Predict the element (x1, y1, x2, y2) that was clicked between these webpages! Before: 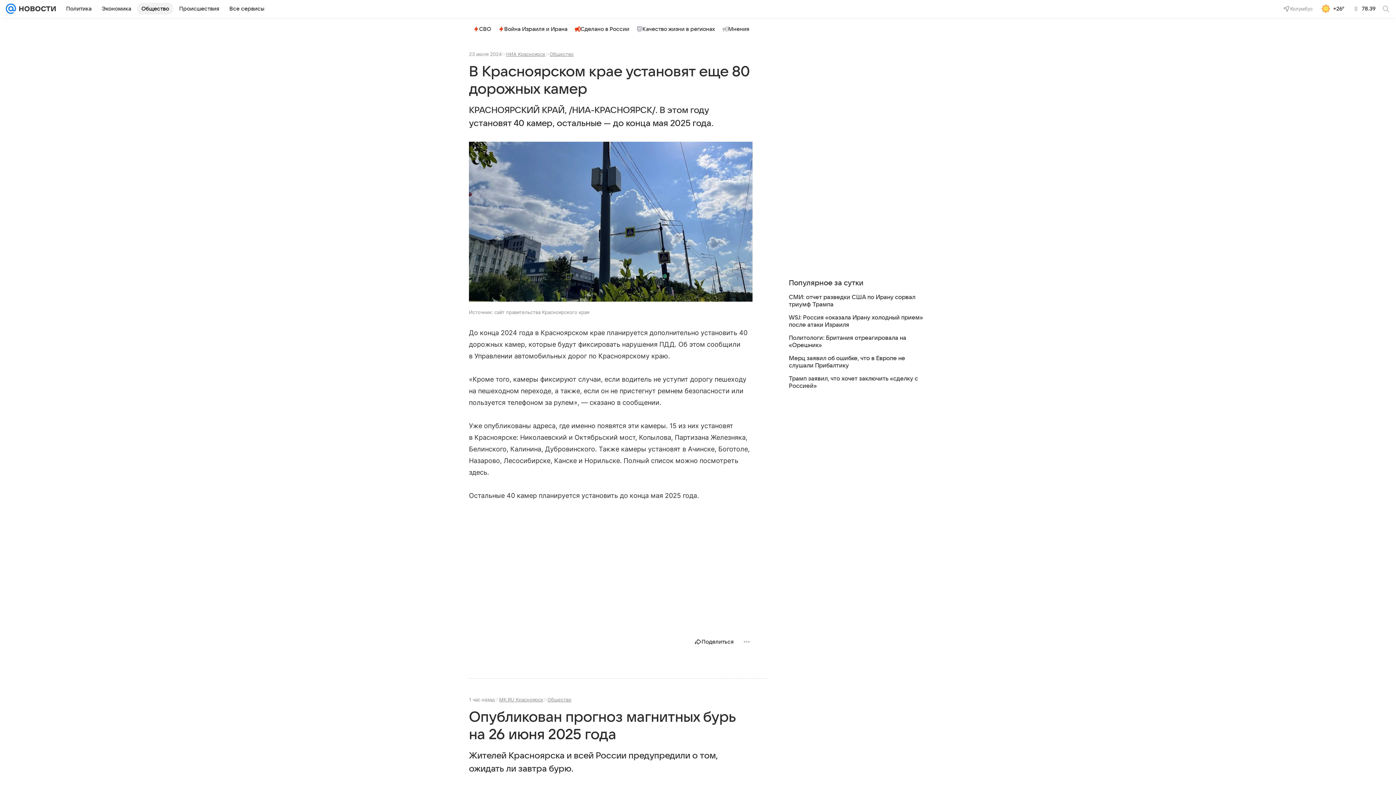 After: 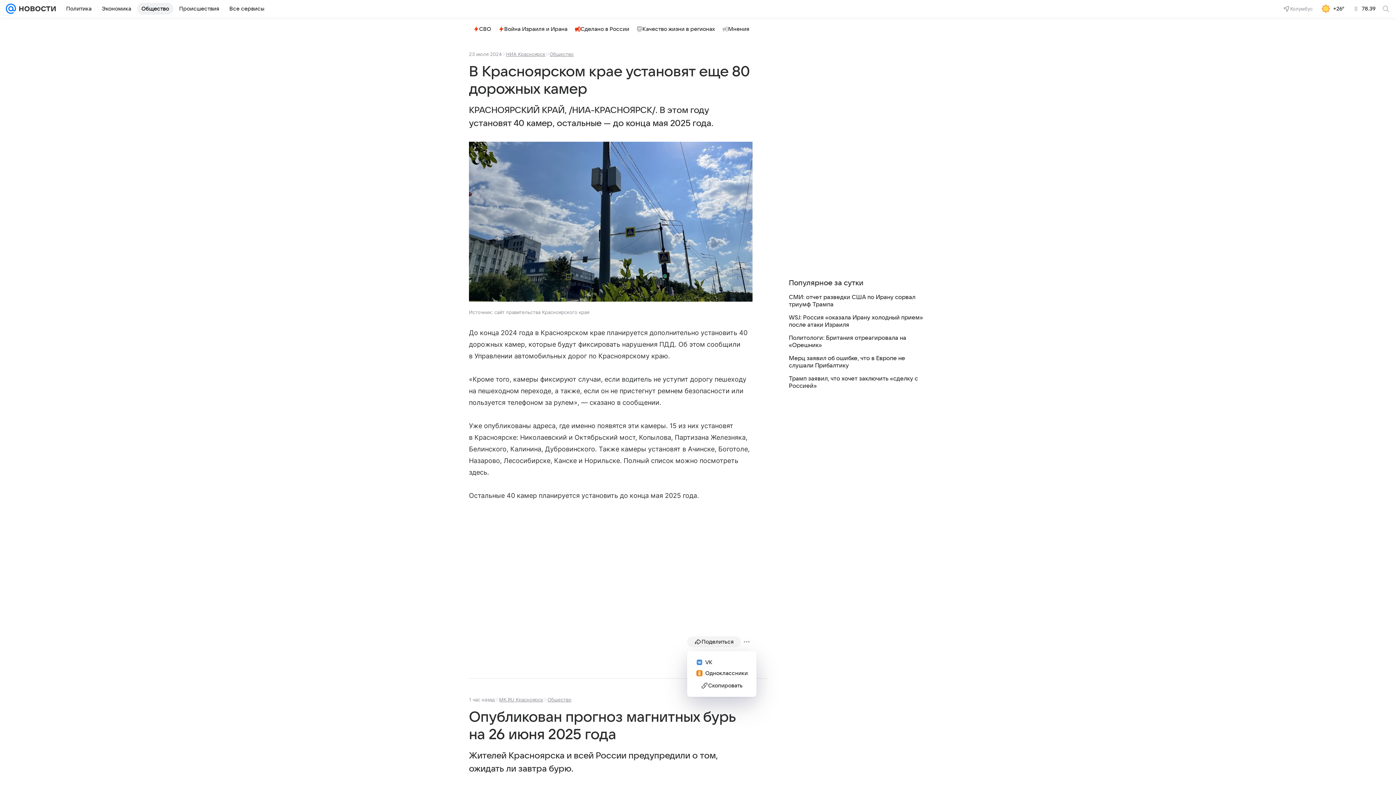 Action: bbox: (687, 636, 741, 647) label: Поделиться